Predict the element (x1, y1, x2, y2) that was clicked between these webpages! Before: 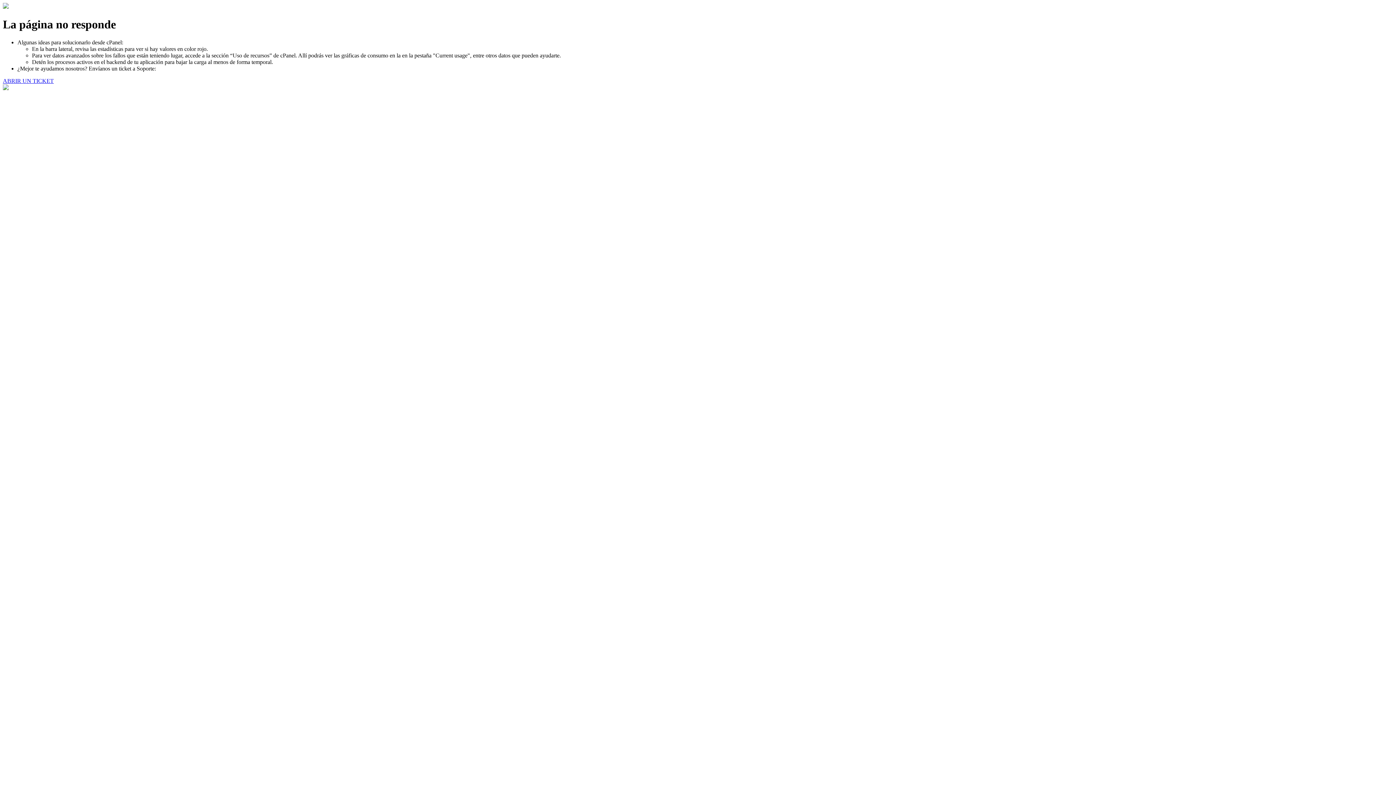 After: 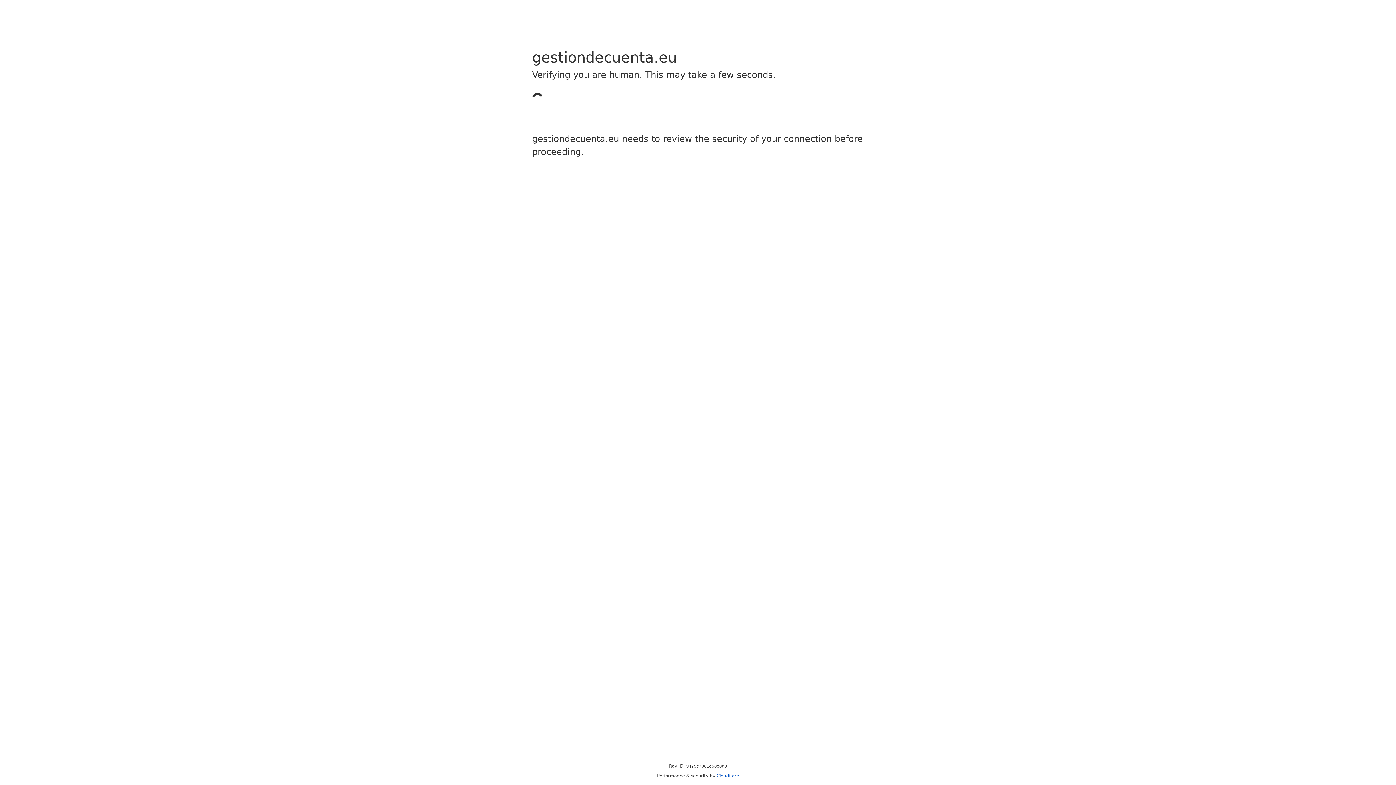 Action: label: ABRIR UN TICKET bbox: (2, 77, 53, 83)